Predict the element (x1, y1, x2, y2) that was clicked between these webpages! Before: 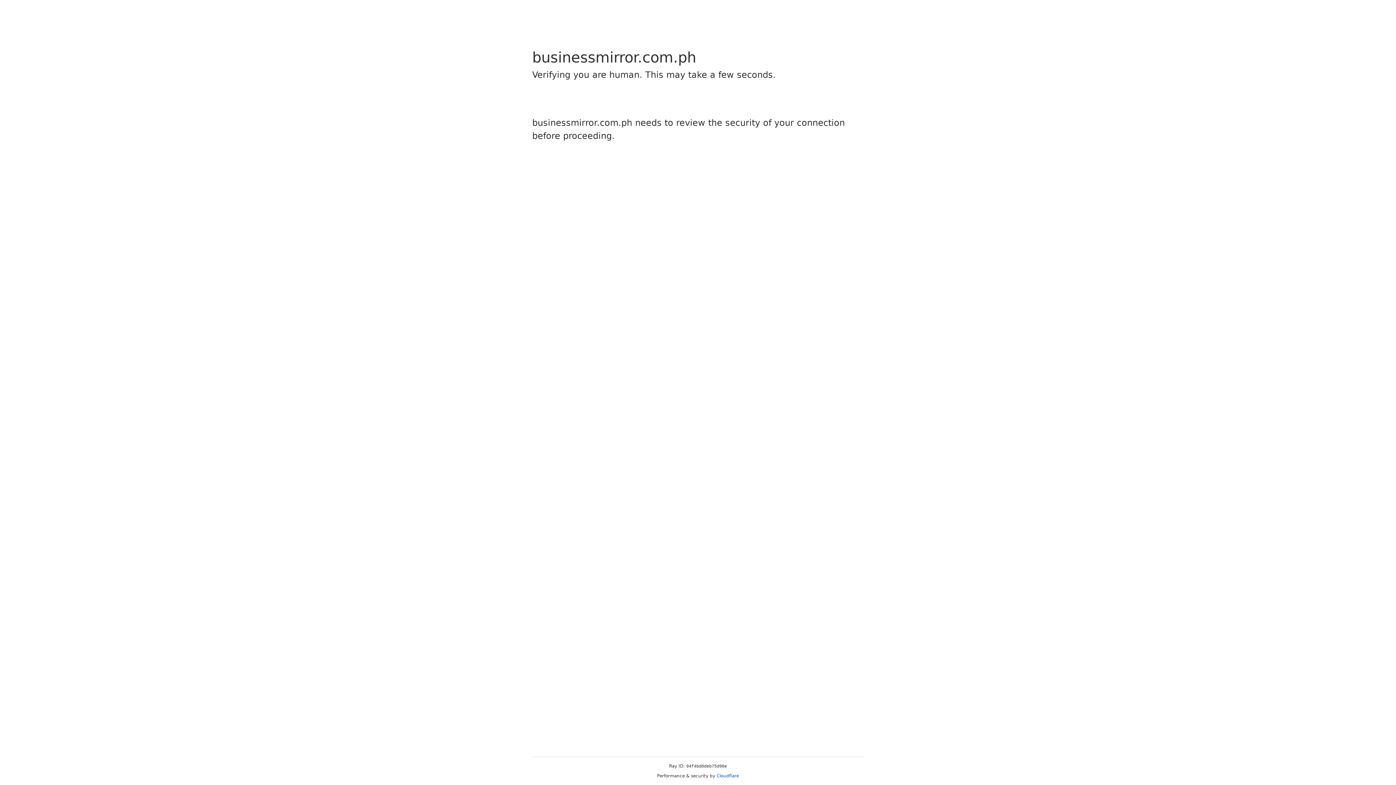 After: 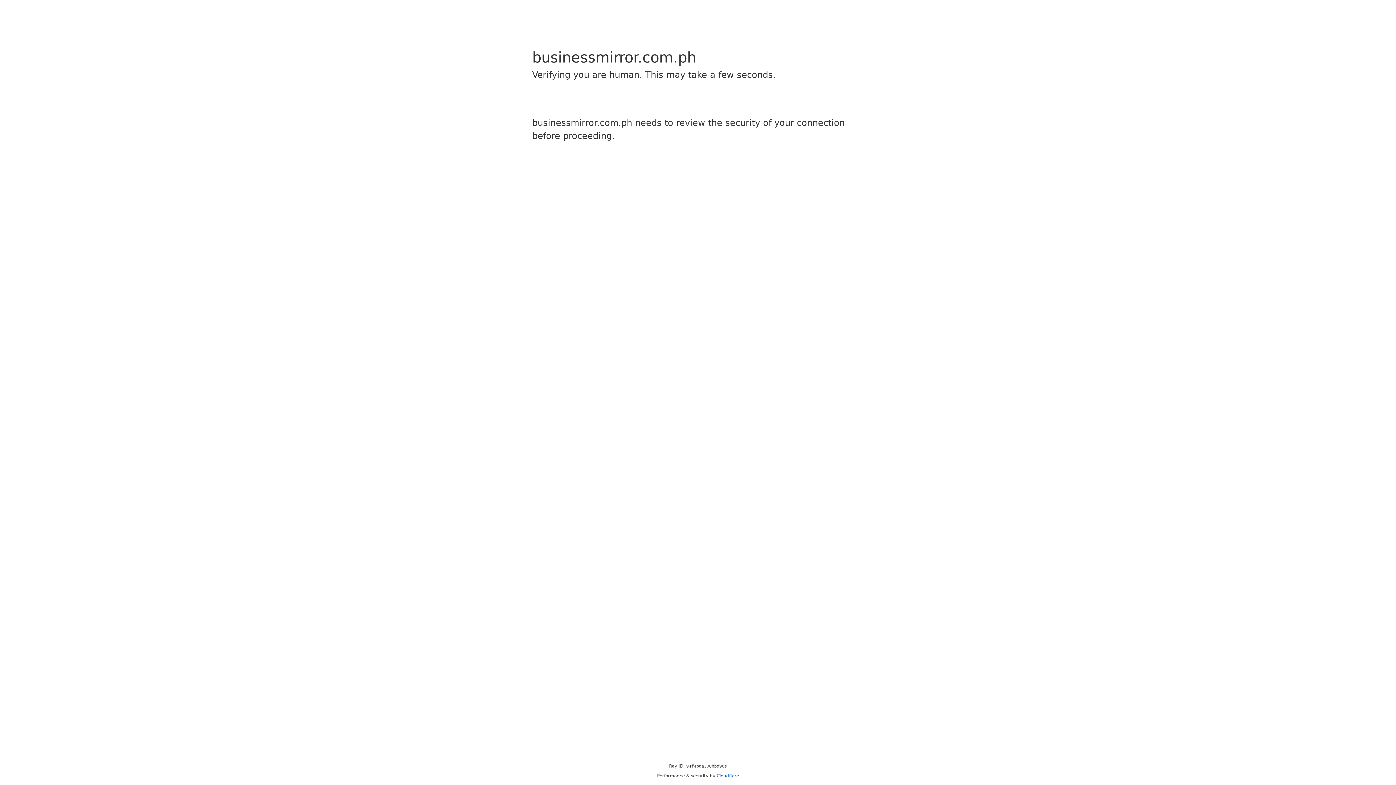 Action: label: Cloudflare bbox: (716, 773, 739, 778)